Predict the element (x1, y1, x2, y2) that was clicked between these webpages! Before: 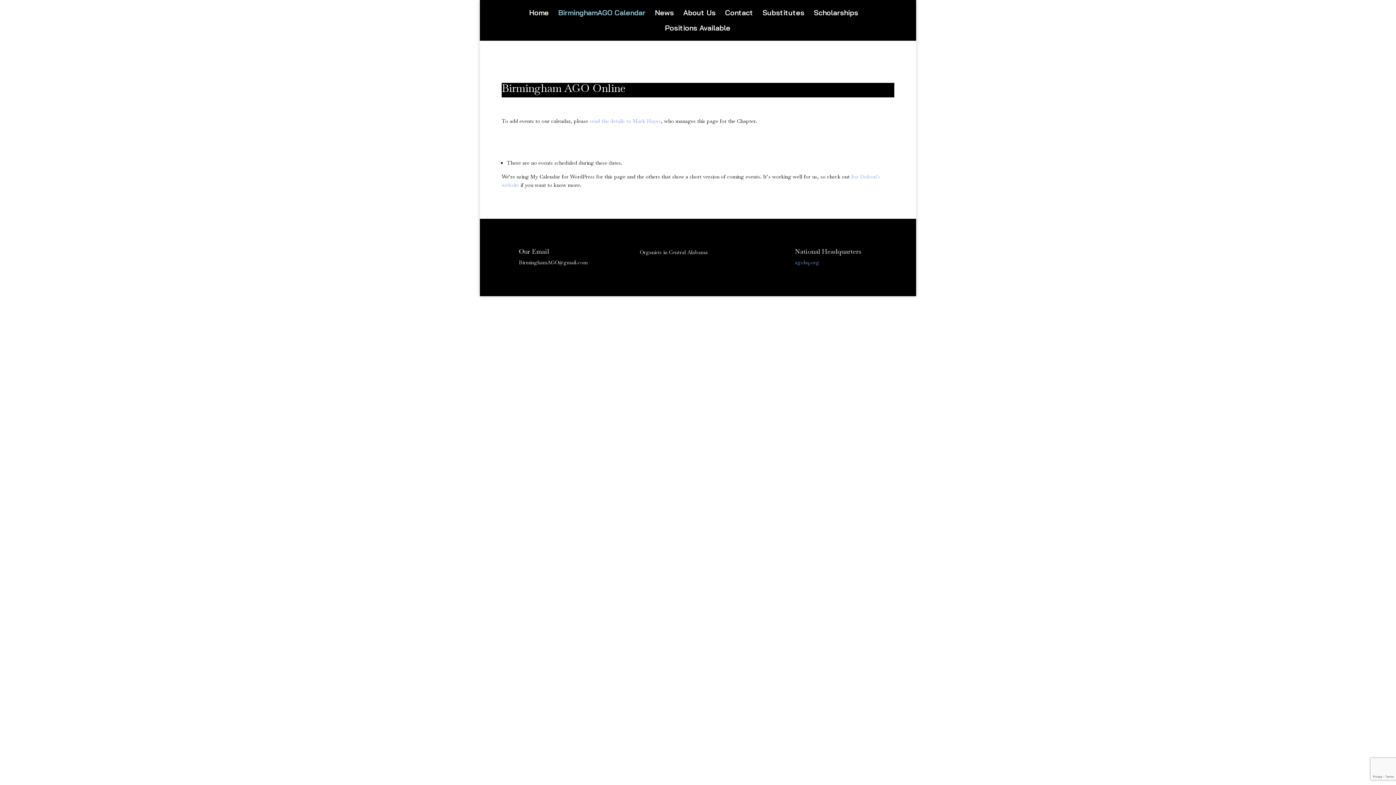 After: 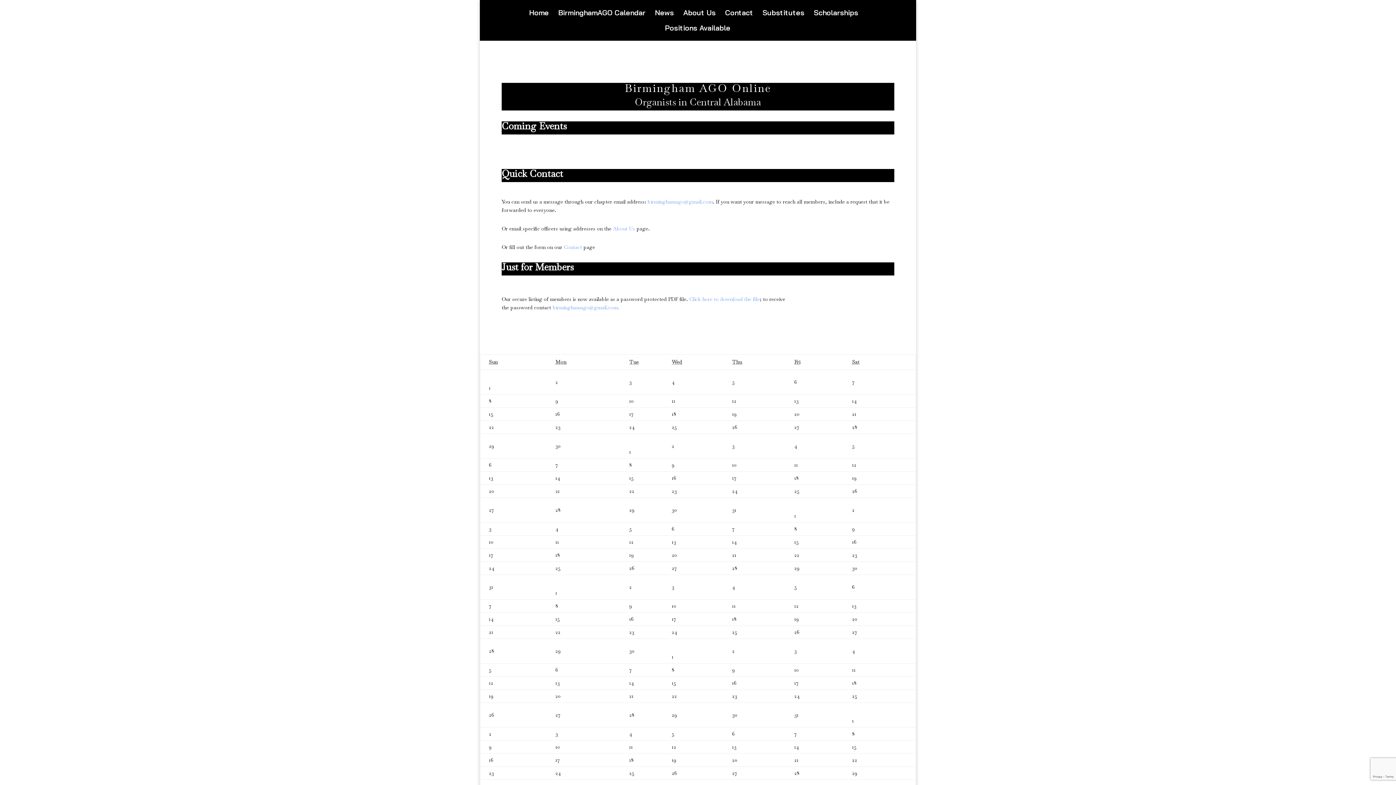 Action: bbox: (667, 1, 729, 7)